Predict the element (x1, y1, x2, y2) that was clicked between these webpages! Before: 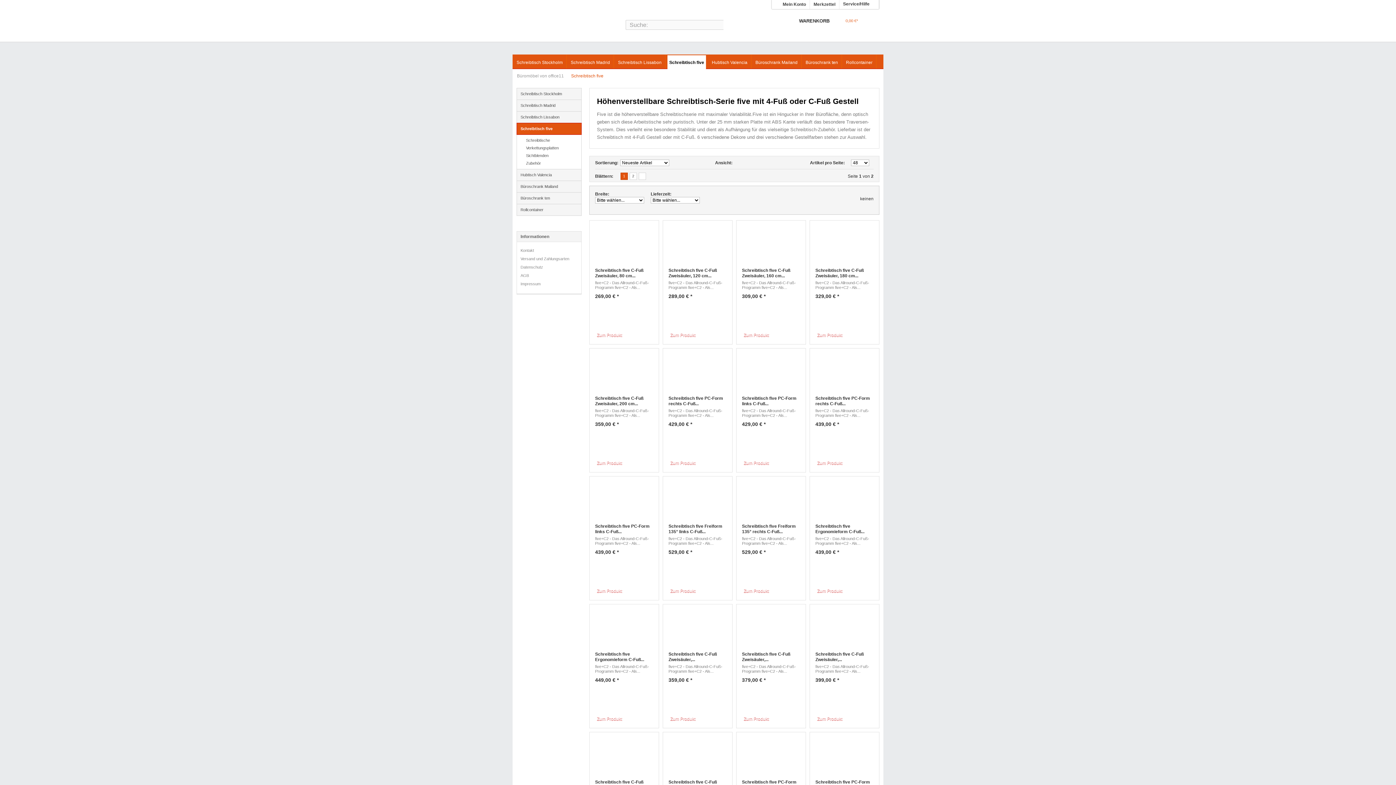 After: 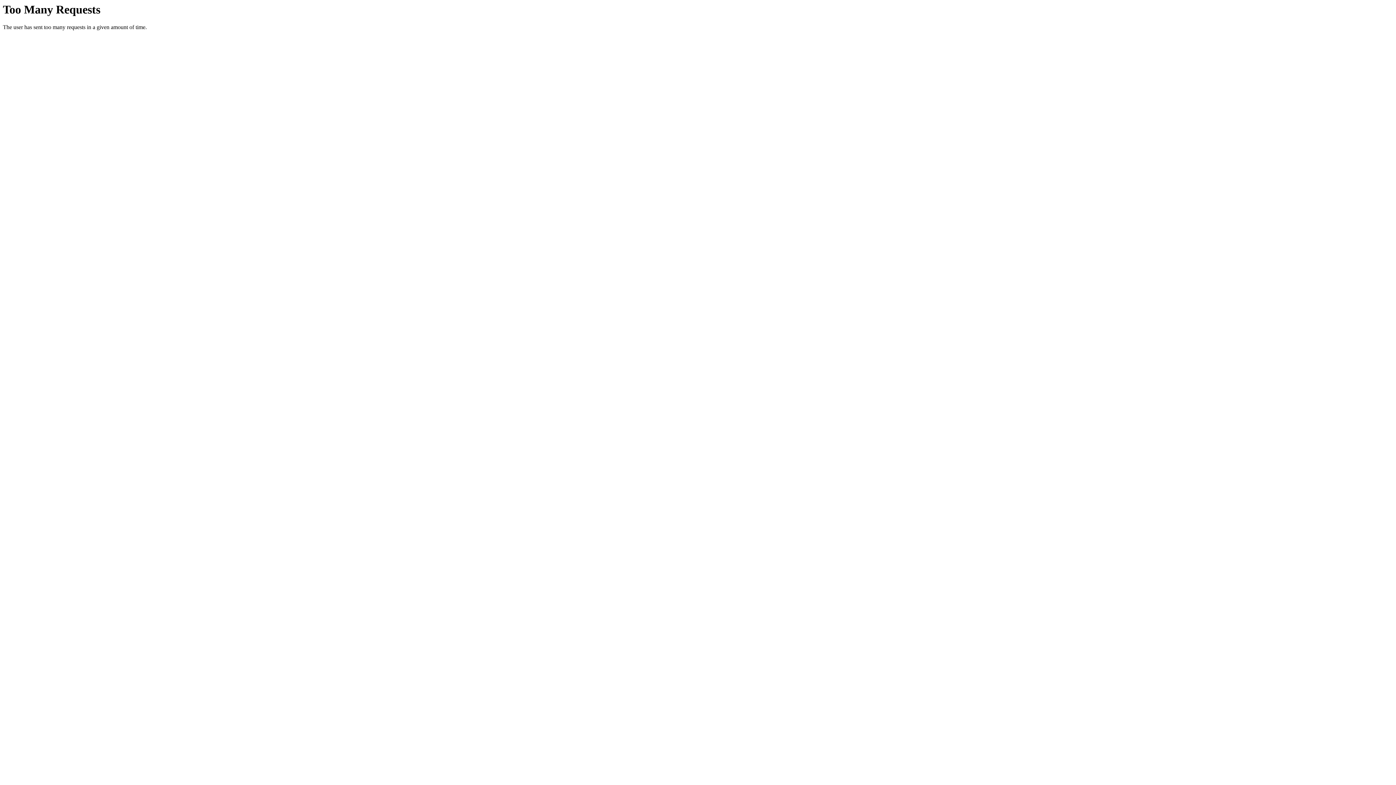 Action: label: Zum Produkt bbox: (668, 587, 726, 594)